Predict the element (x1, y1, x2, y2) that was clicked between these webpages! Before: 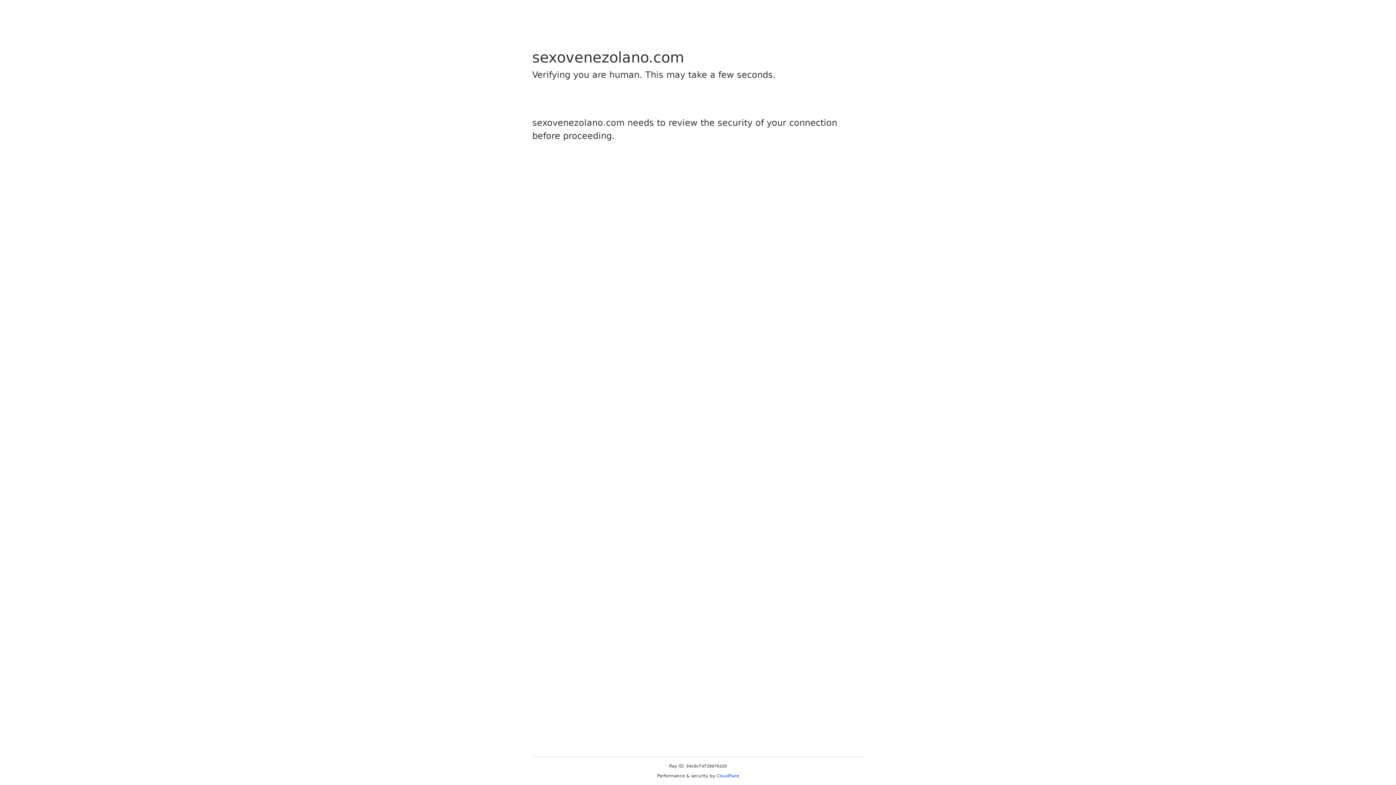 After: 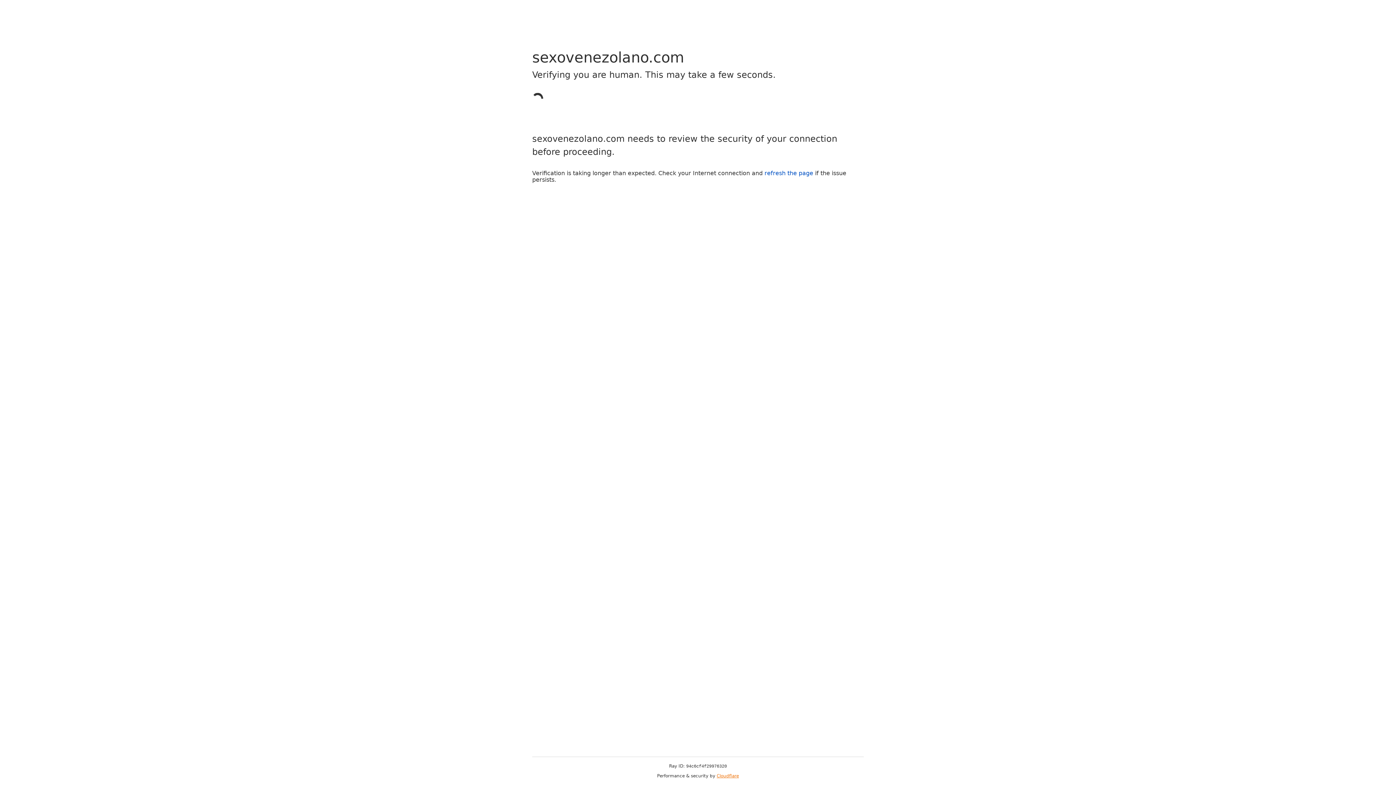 Action: bbox: (716, 773, 739, 778) label: Cloudflare